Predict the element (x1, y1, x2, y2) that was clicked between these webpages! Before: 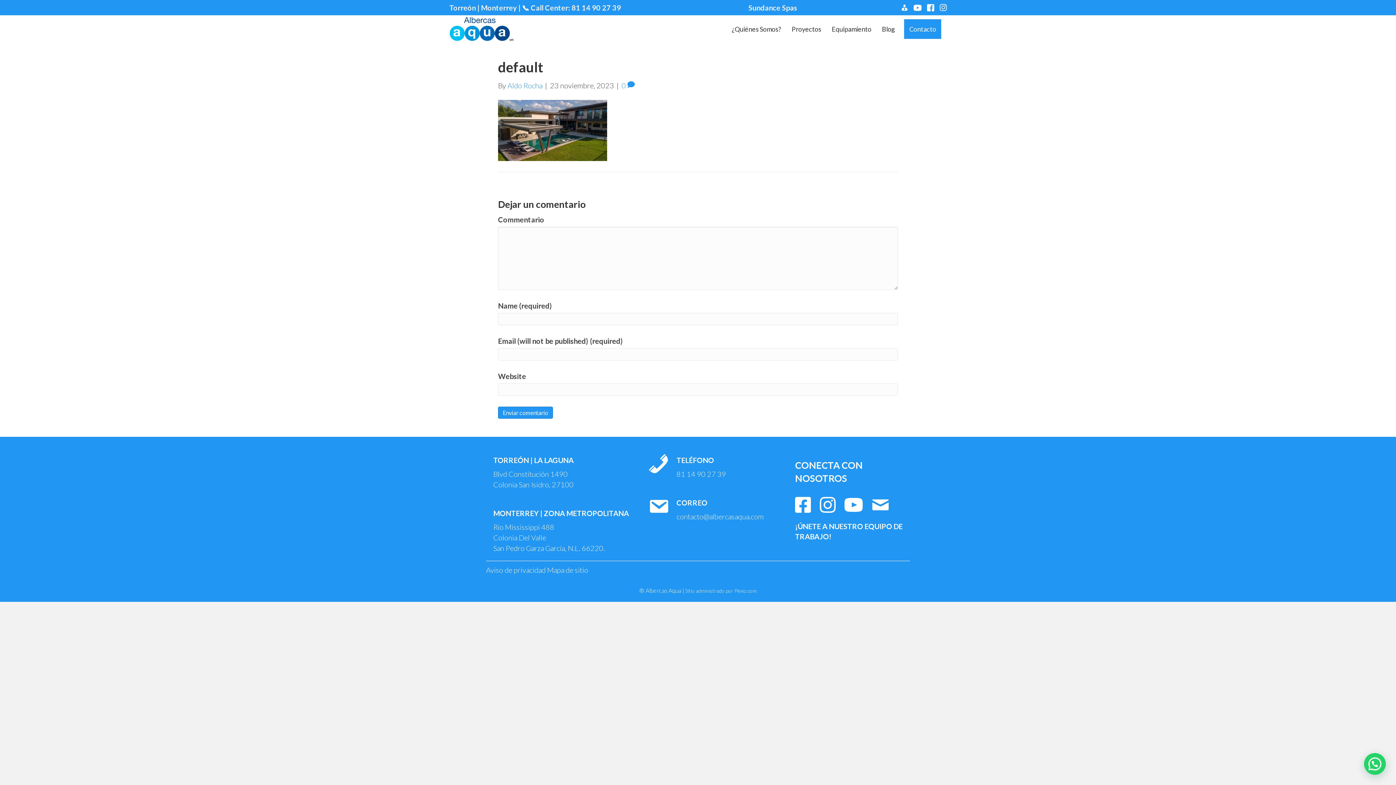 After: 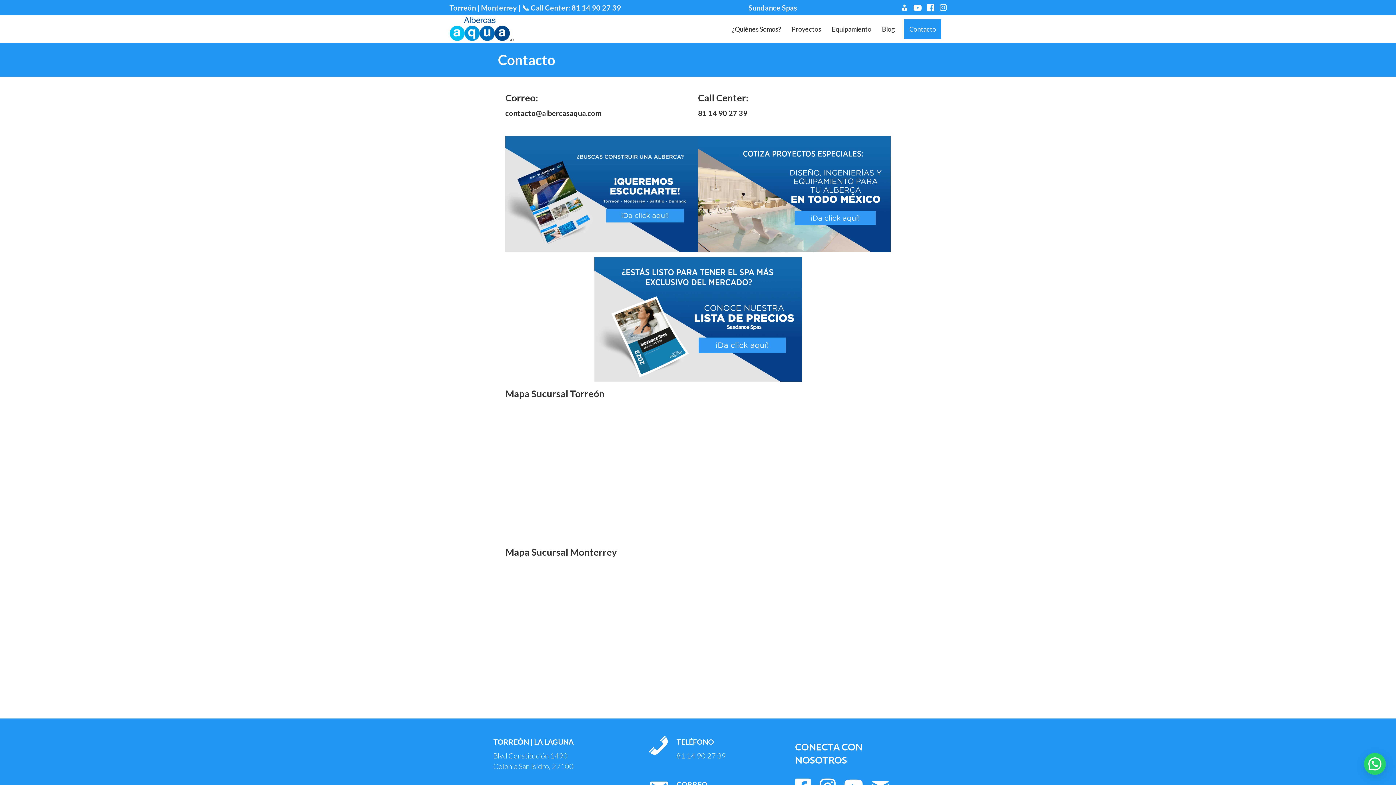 Action: label: Torreón | Monterrey bbox: (449, 3, 517, 11)